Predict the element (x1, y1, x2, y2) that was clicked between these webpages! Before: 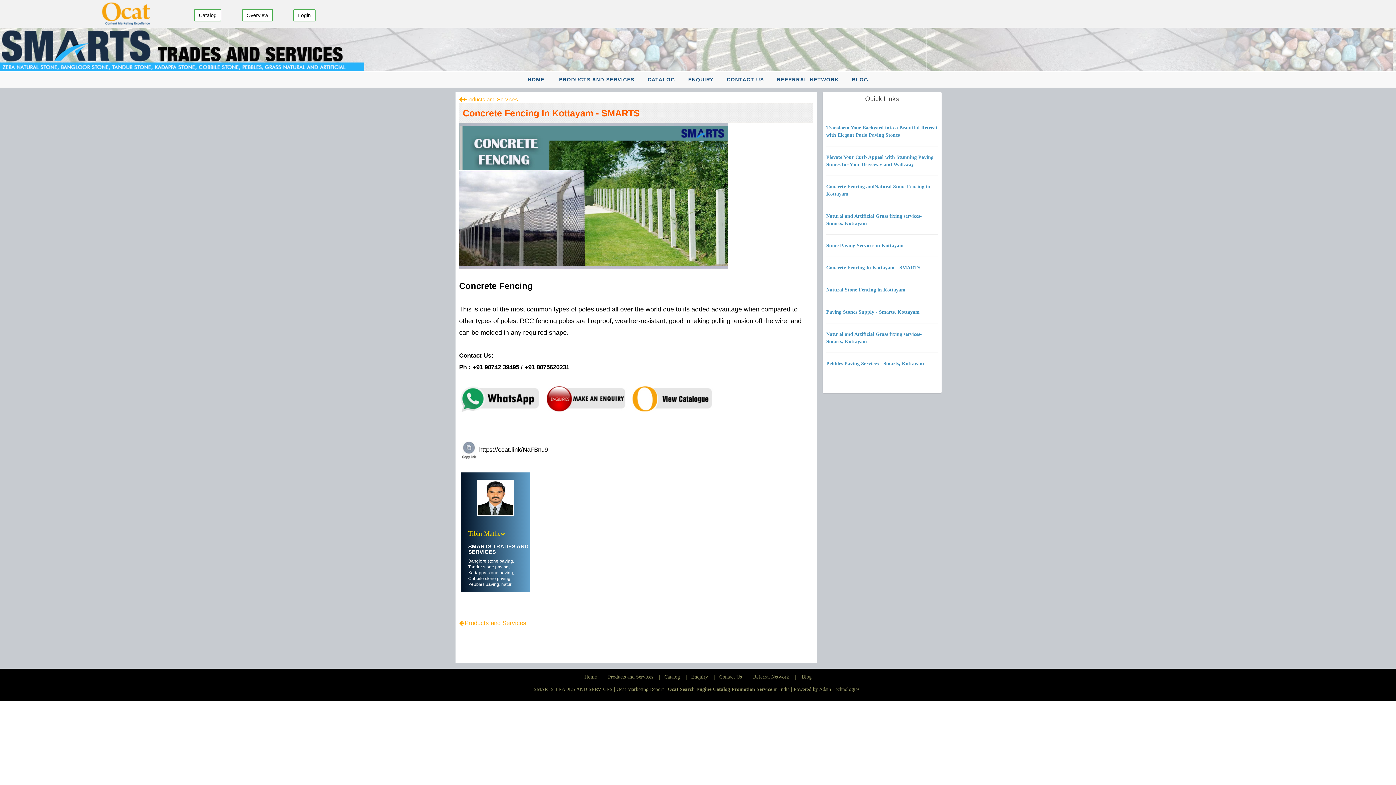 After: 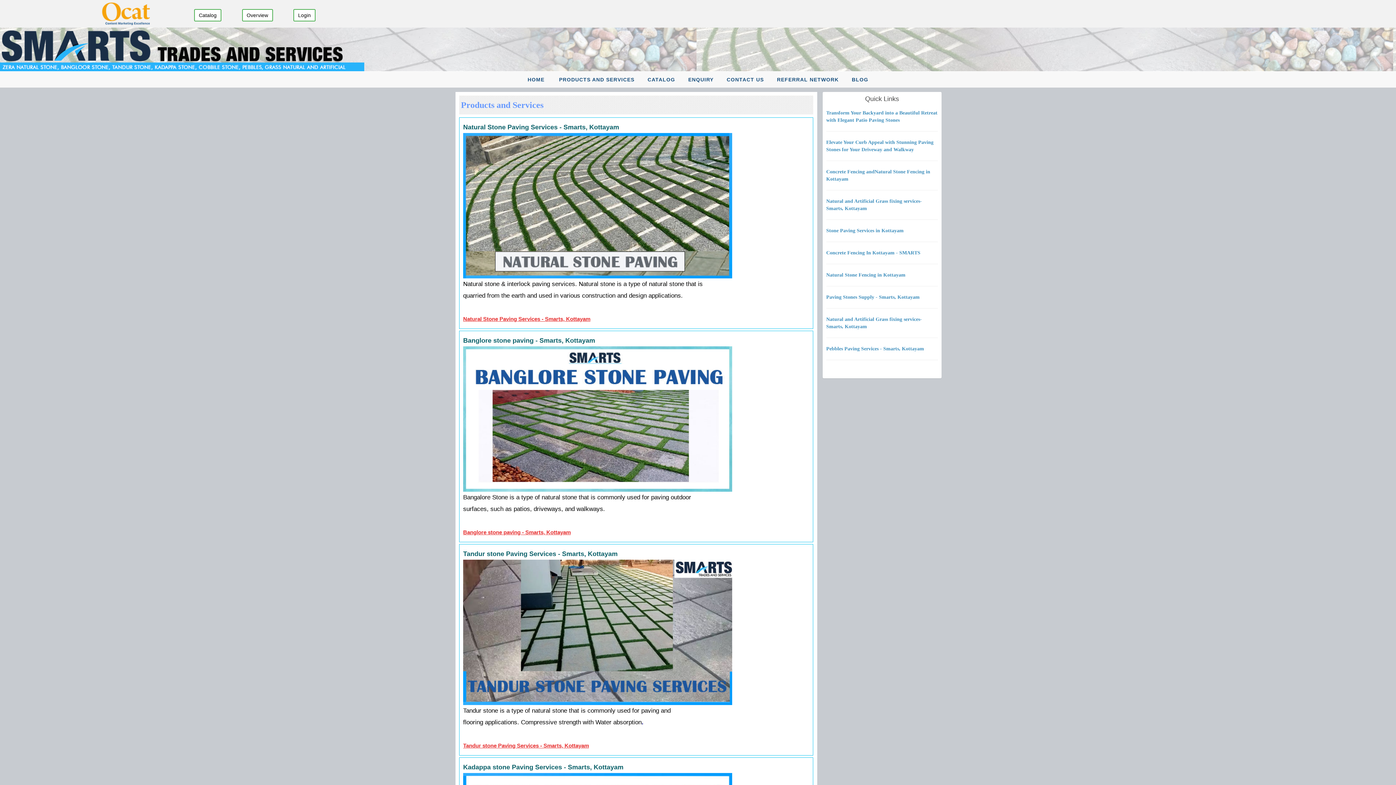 Action: label: Products and Services bbox: (464, 96, 518, 102)